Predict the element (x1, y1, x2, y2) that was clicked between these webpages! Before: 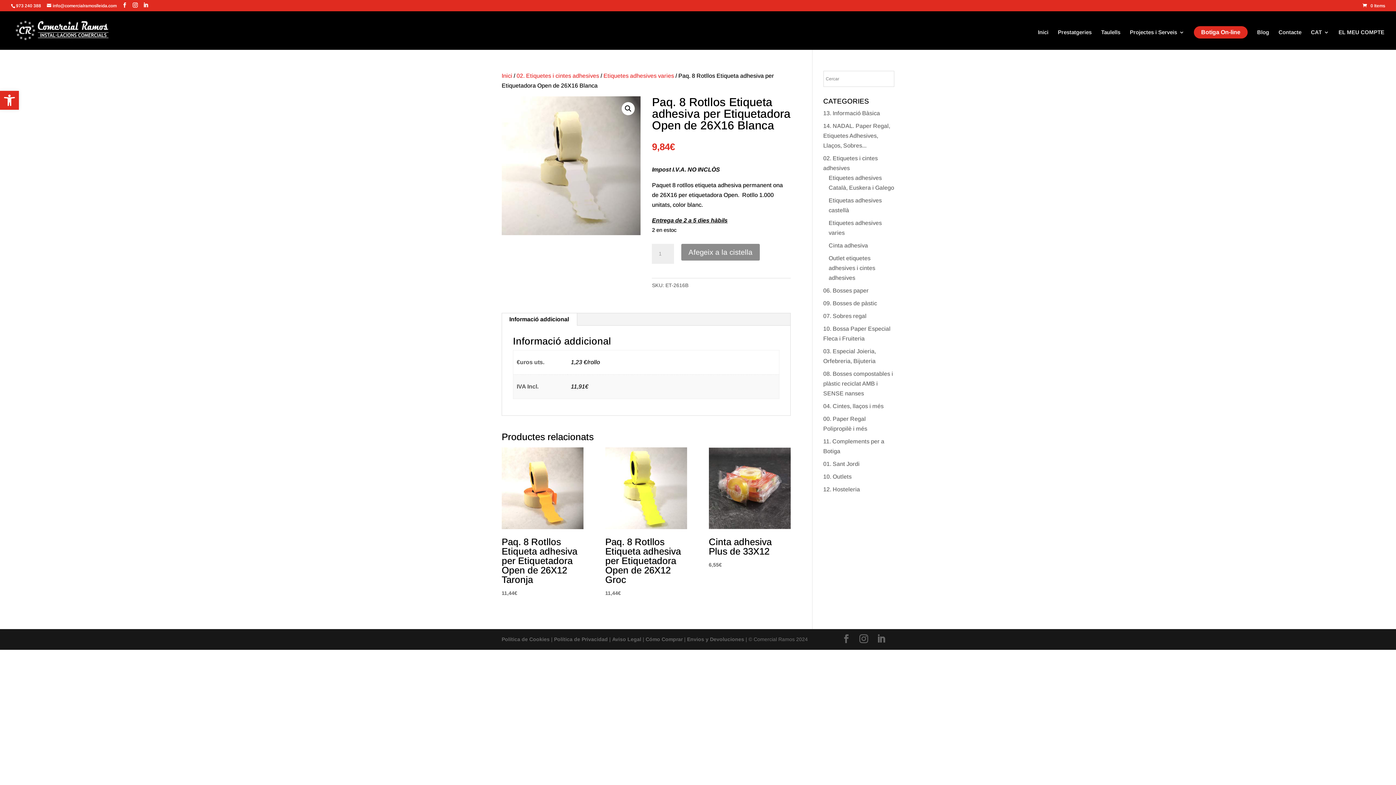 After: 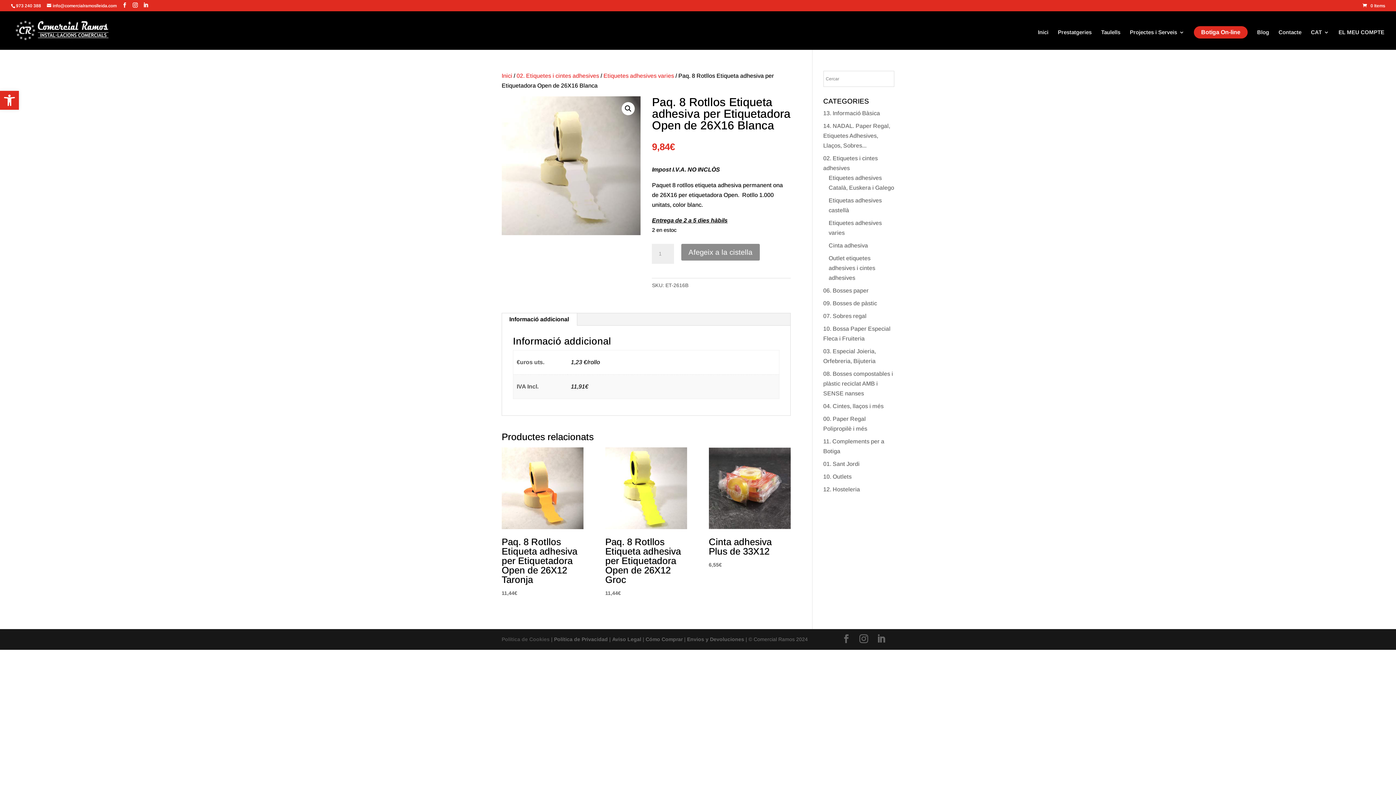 Action: bbox: (501, 636, 549, 642) label: Política de Cookies